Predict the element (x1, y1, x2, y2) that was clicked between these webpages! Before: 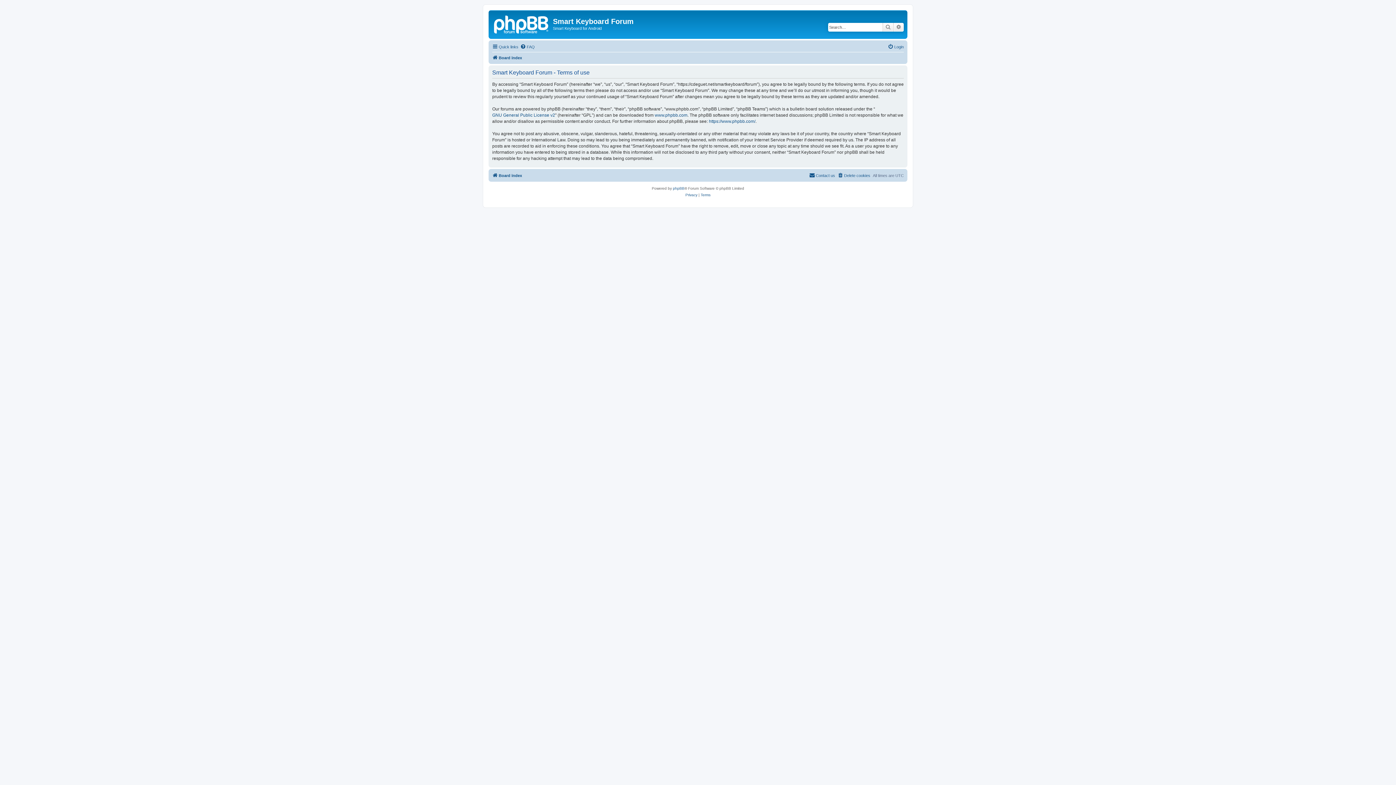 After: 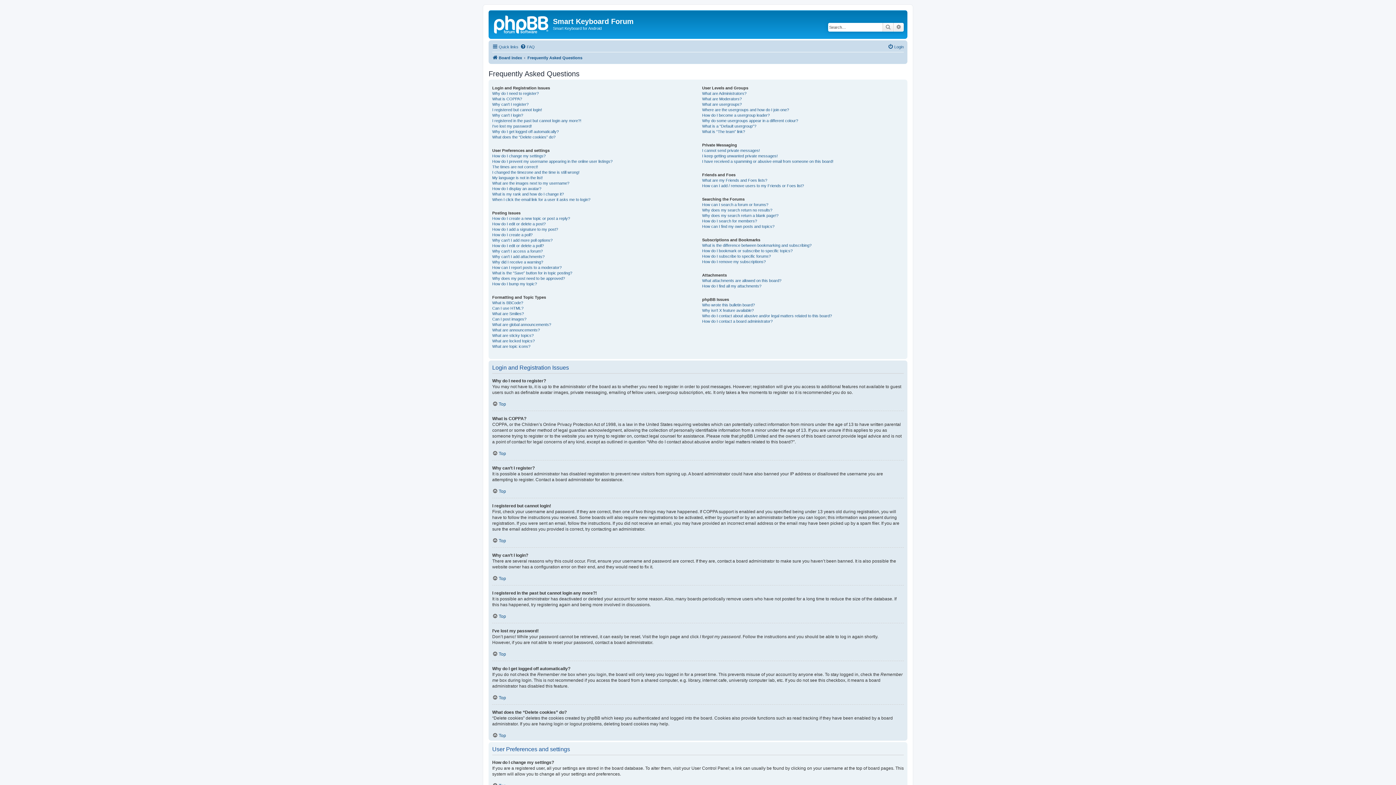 Action: bbox: (520, 42, 534, 51) label: FAQ